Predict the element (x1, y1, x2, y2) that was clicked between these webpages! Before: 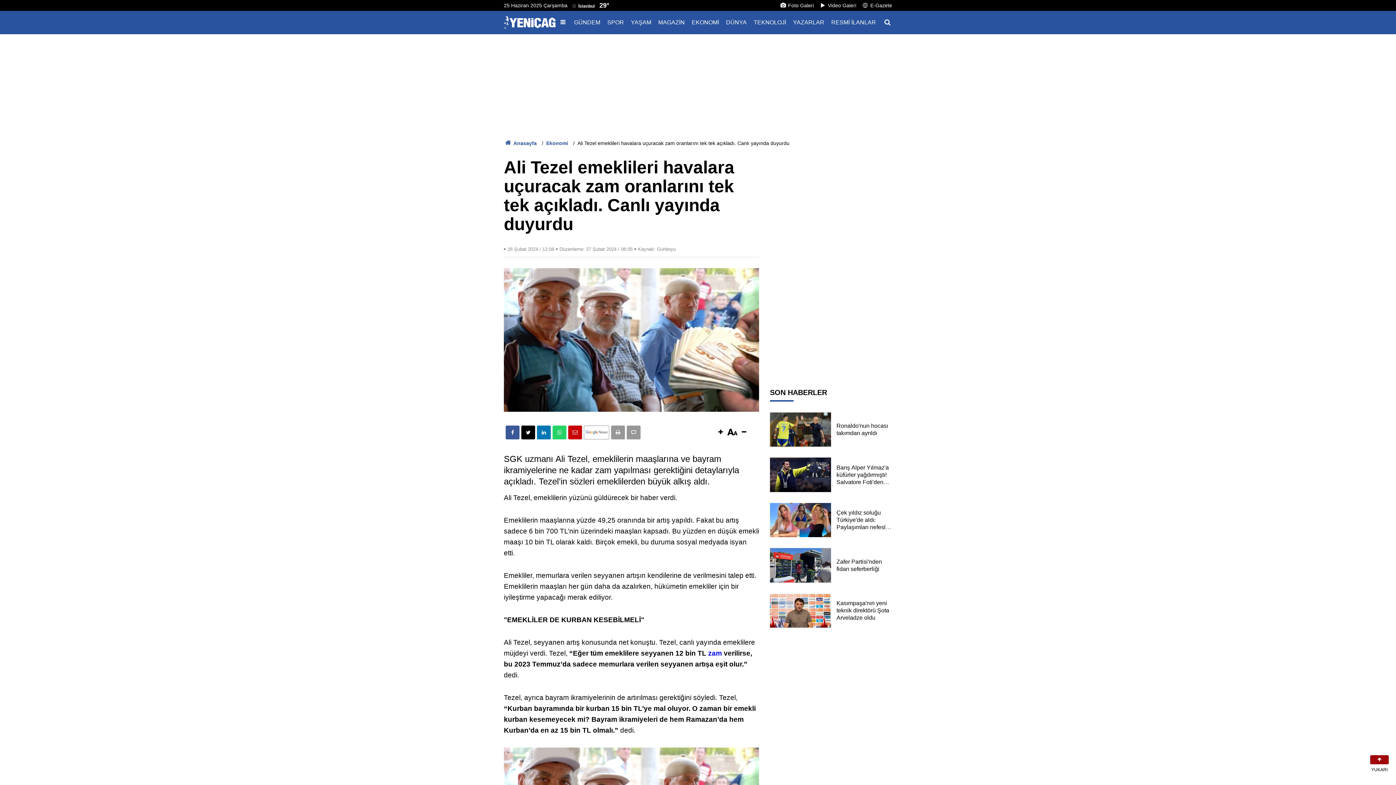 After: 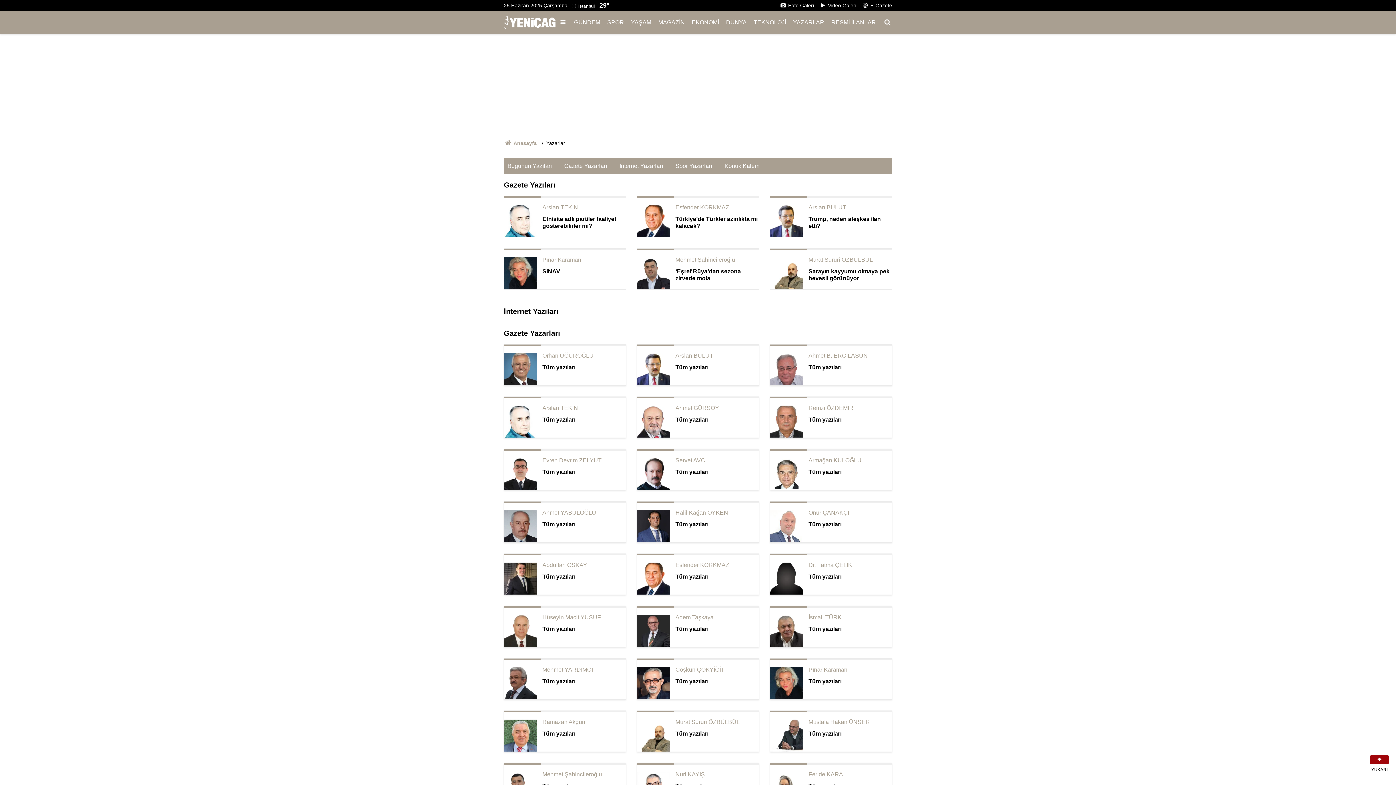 Action: label: YAZARLAR bbox: (793, 19, 828, 25)